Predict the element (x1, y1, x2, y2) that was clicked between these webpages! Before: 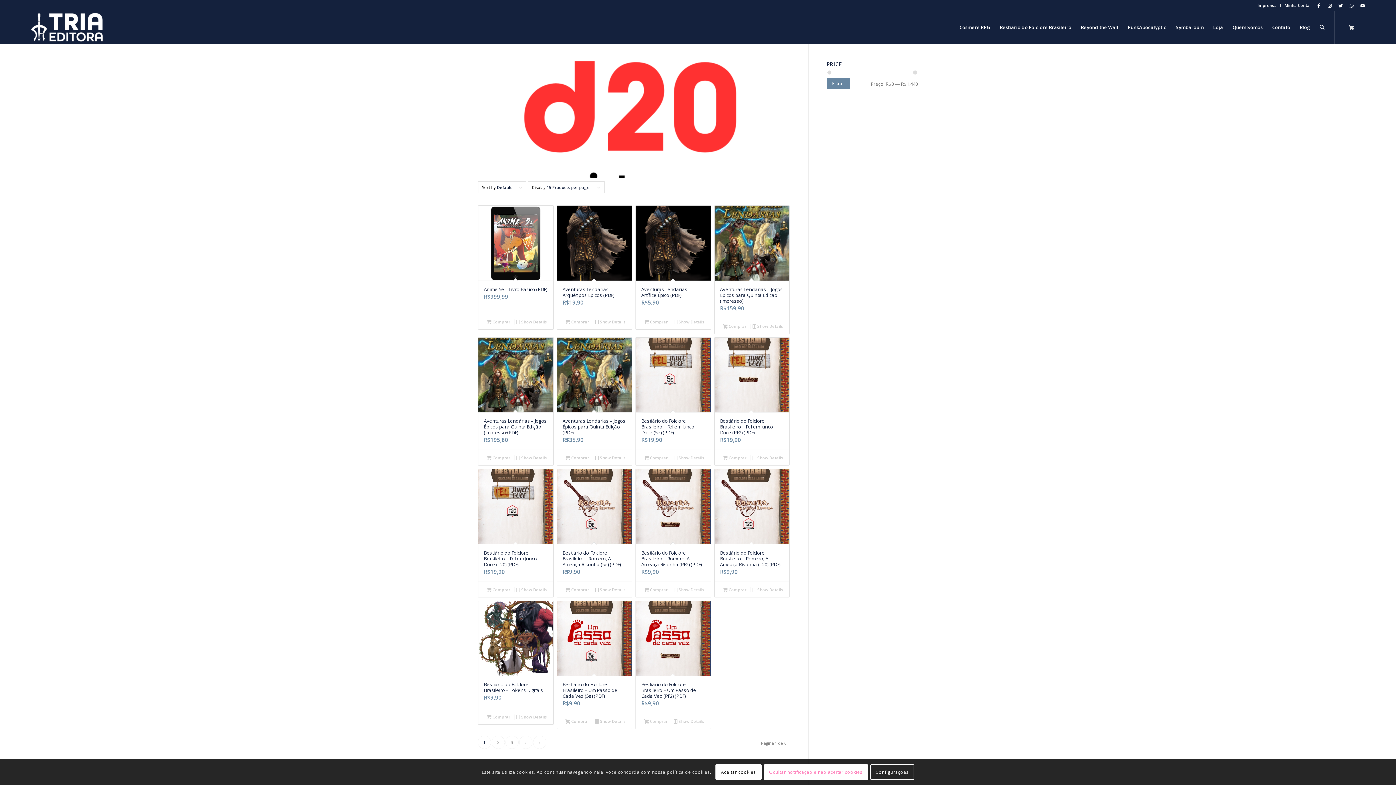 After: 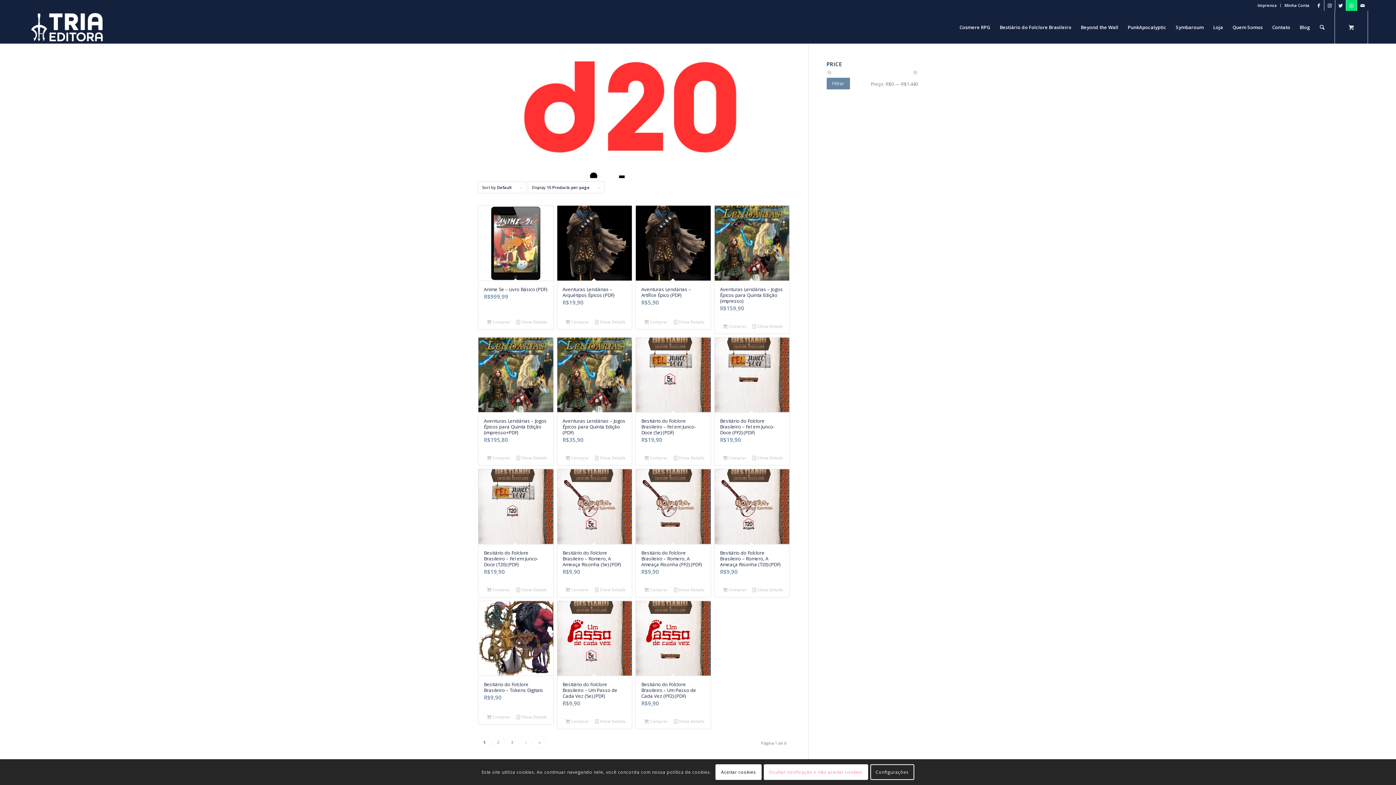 Action: label: Link to WhatsApp bbox: (1346, 0, 1357, 10)